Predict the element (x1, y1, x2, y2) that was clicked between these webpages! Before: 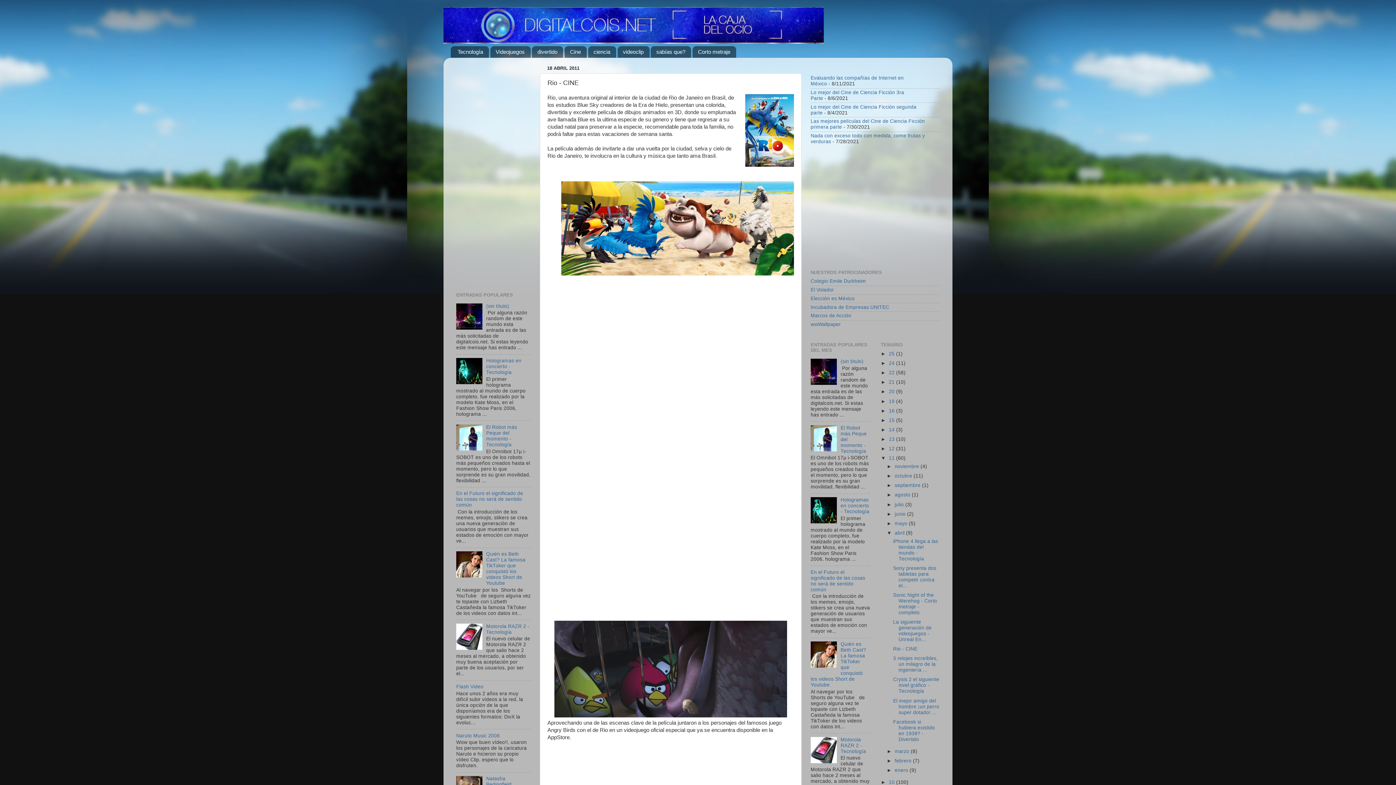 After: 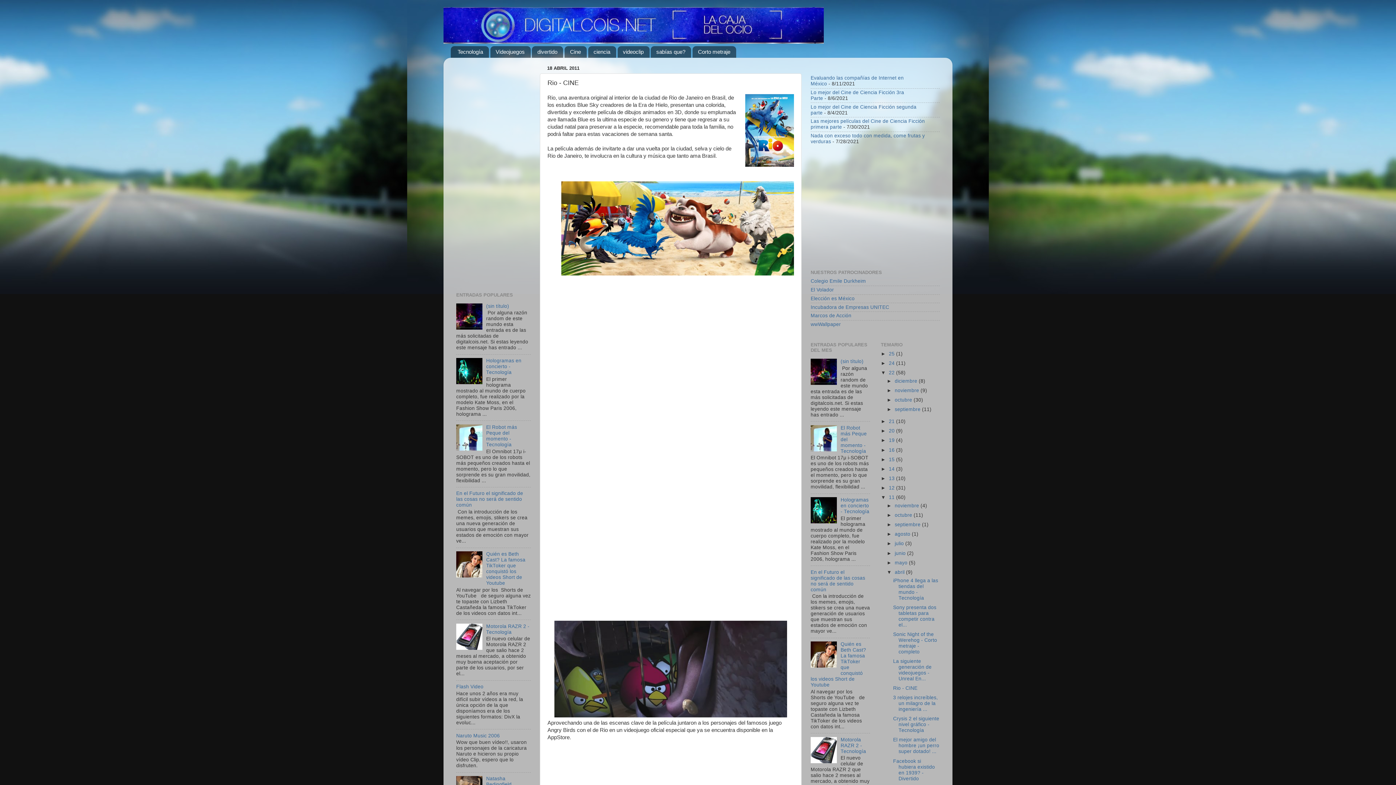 Action: label: ►   bbox: (881, 370, 889, 375)